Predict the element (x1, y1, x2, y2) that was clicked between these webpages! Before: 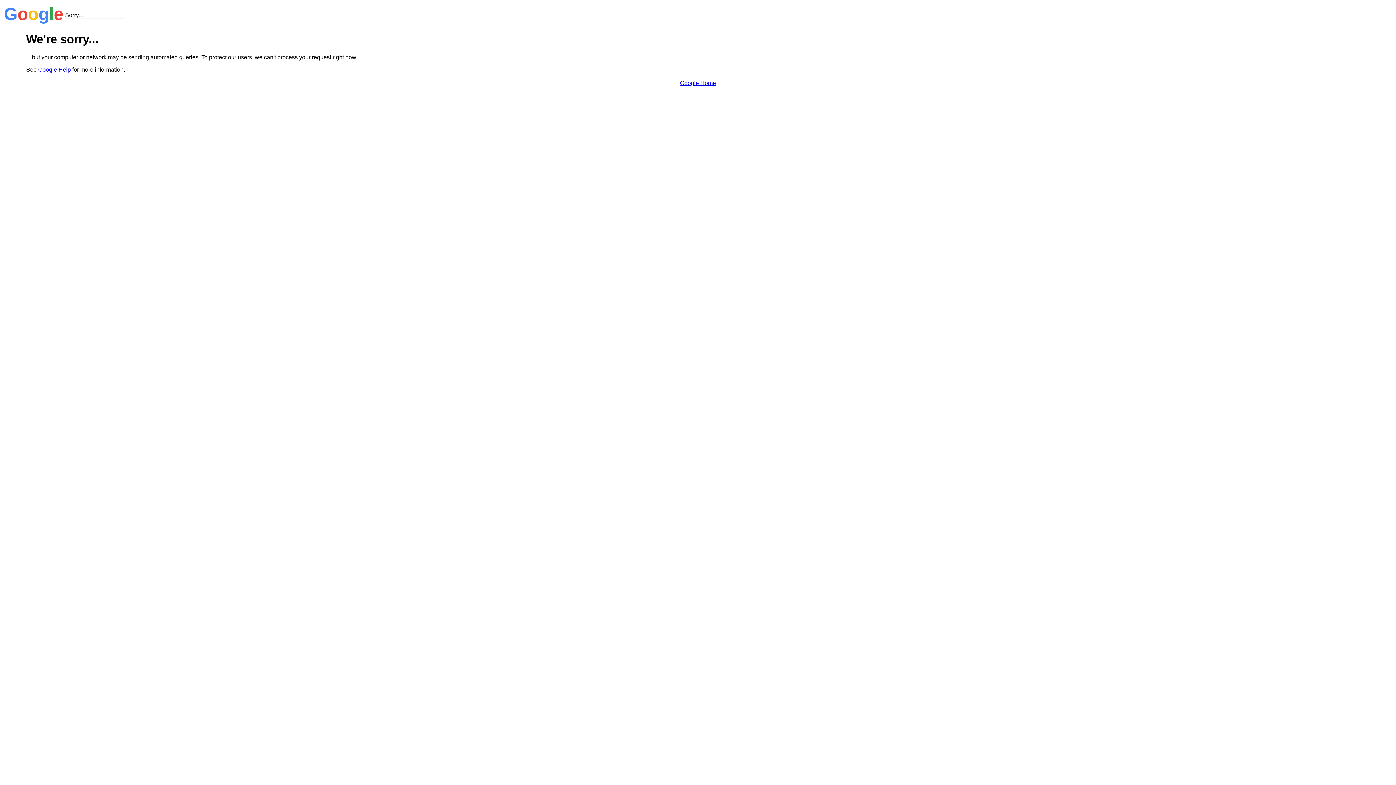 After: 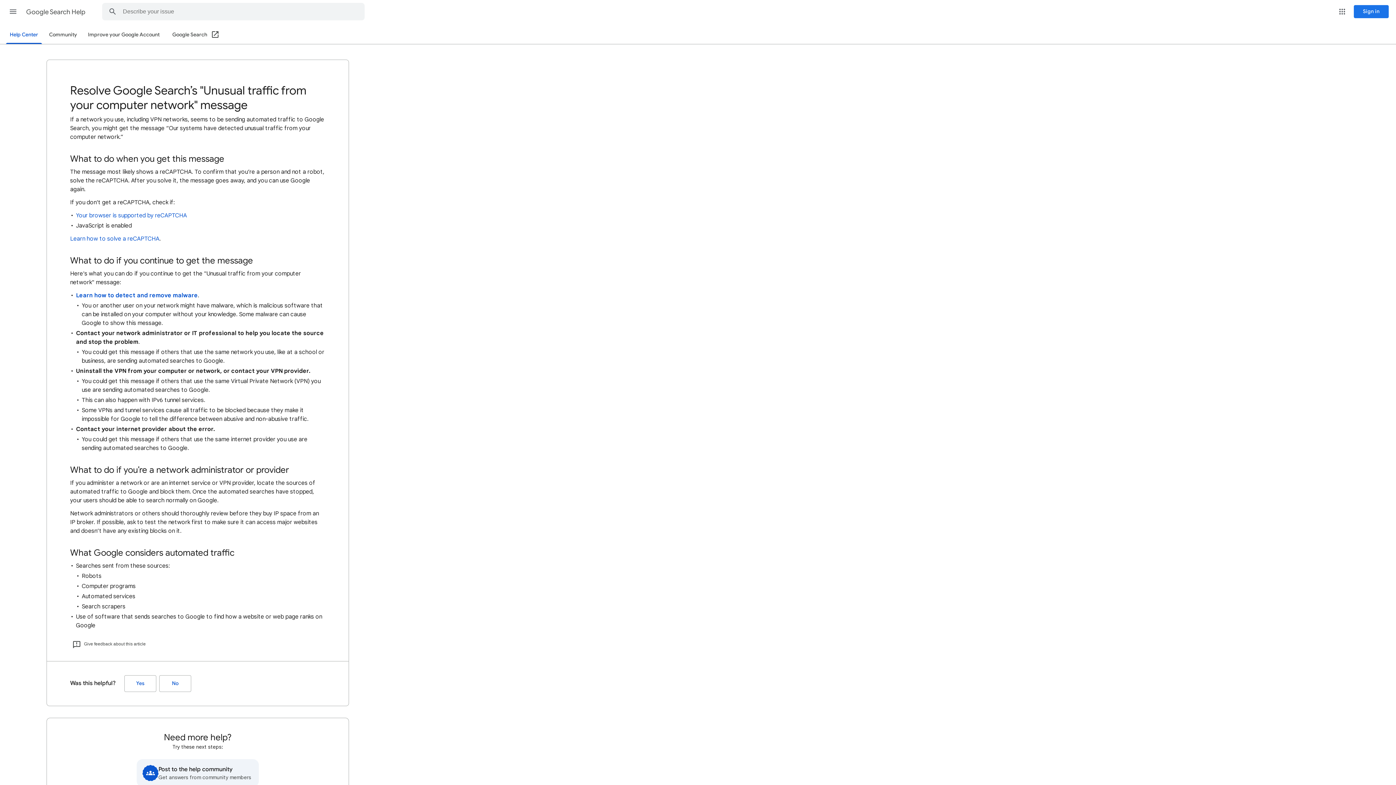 Action: label: Google Help bbox: (38, 66, 70, 72)